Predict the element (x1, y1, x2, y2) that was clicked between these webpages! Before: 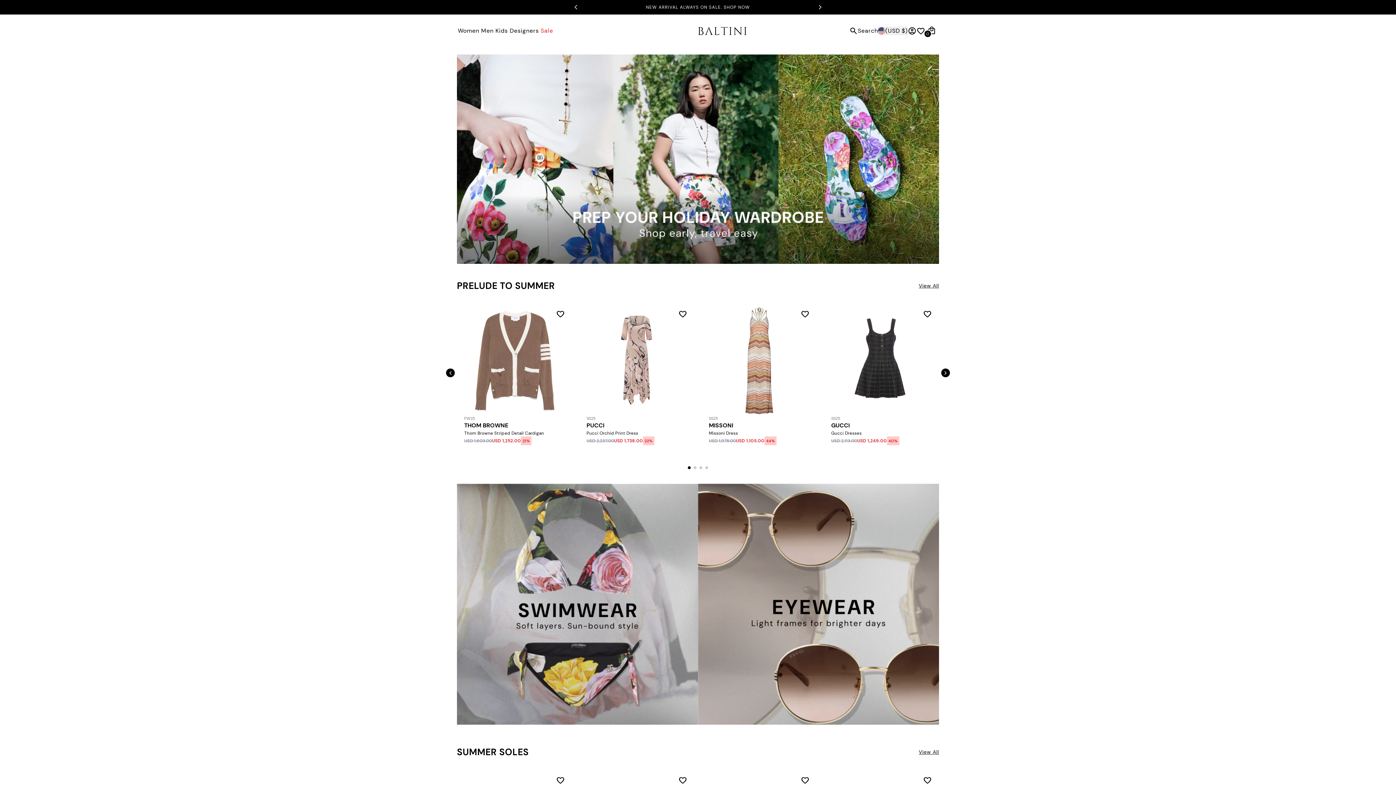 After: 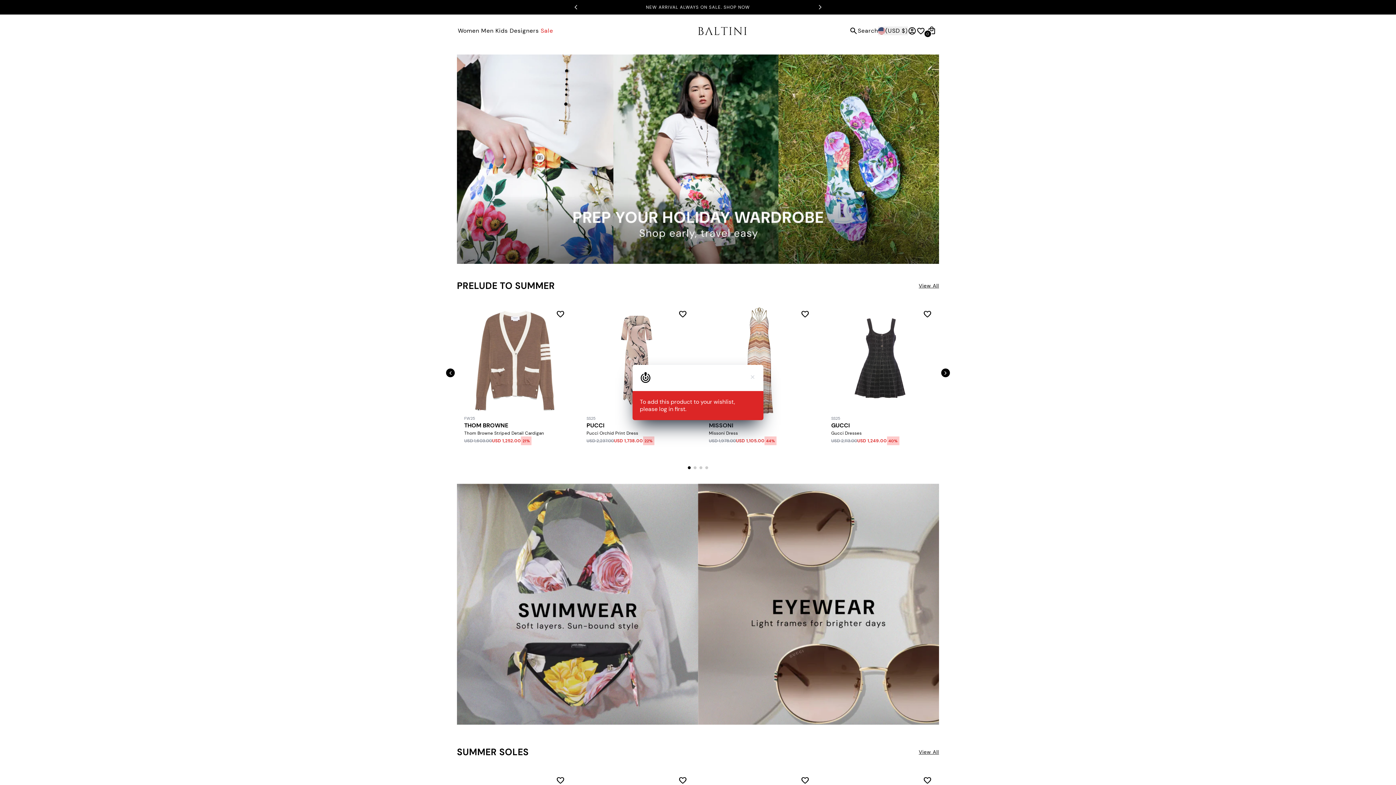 Action: bbox: (800, 310, 809, 318) label: favorite